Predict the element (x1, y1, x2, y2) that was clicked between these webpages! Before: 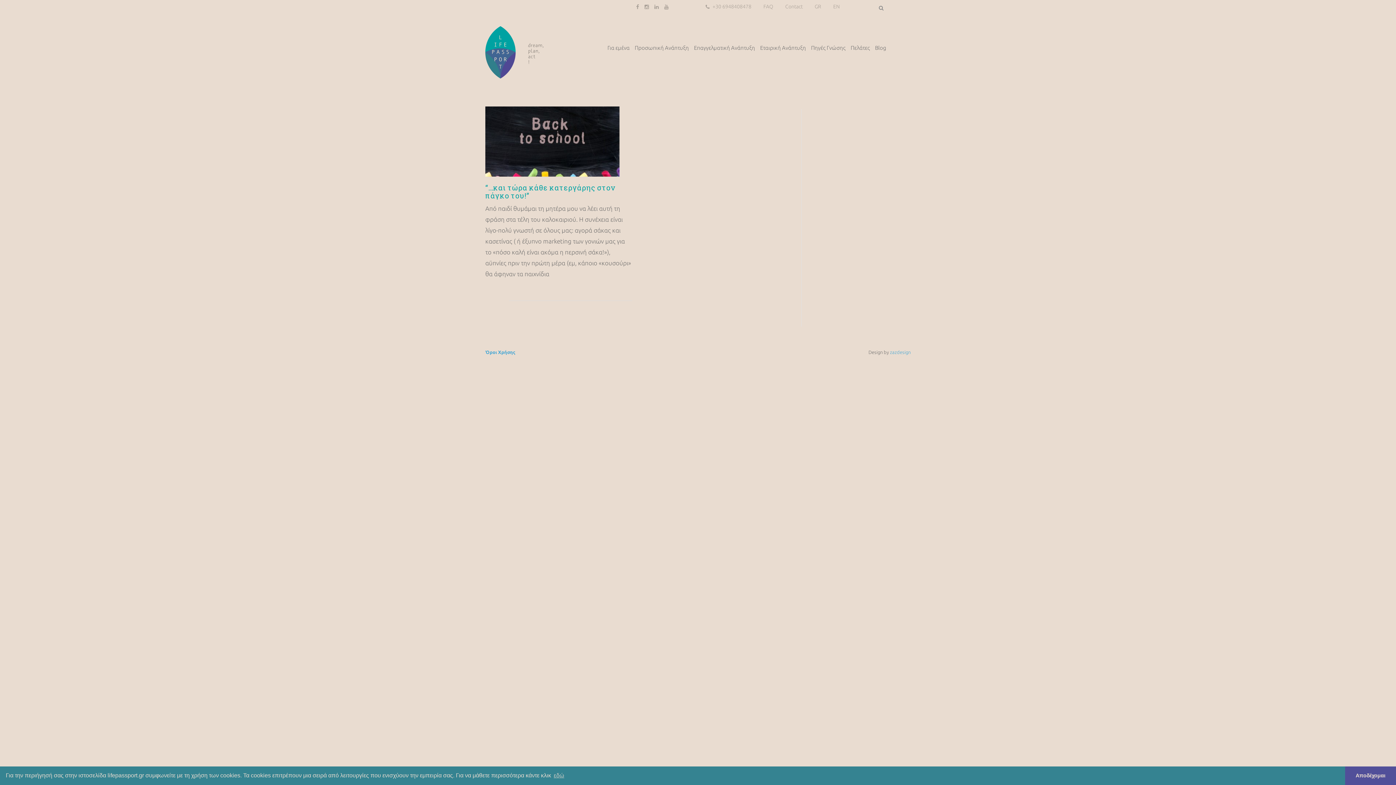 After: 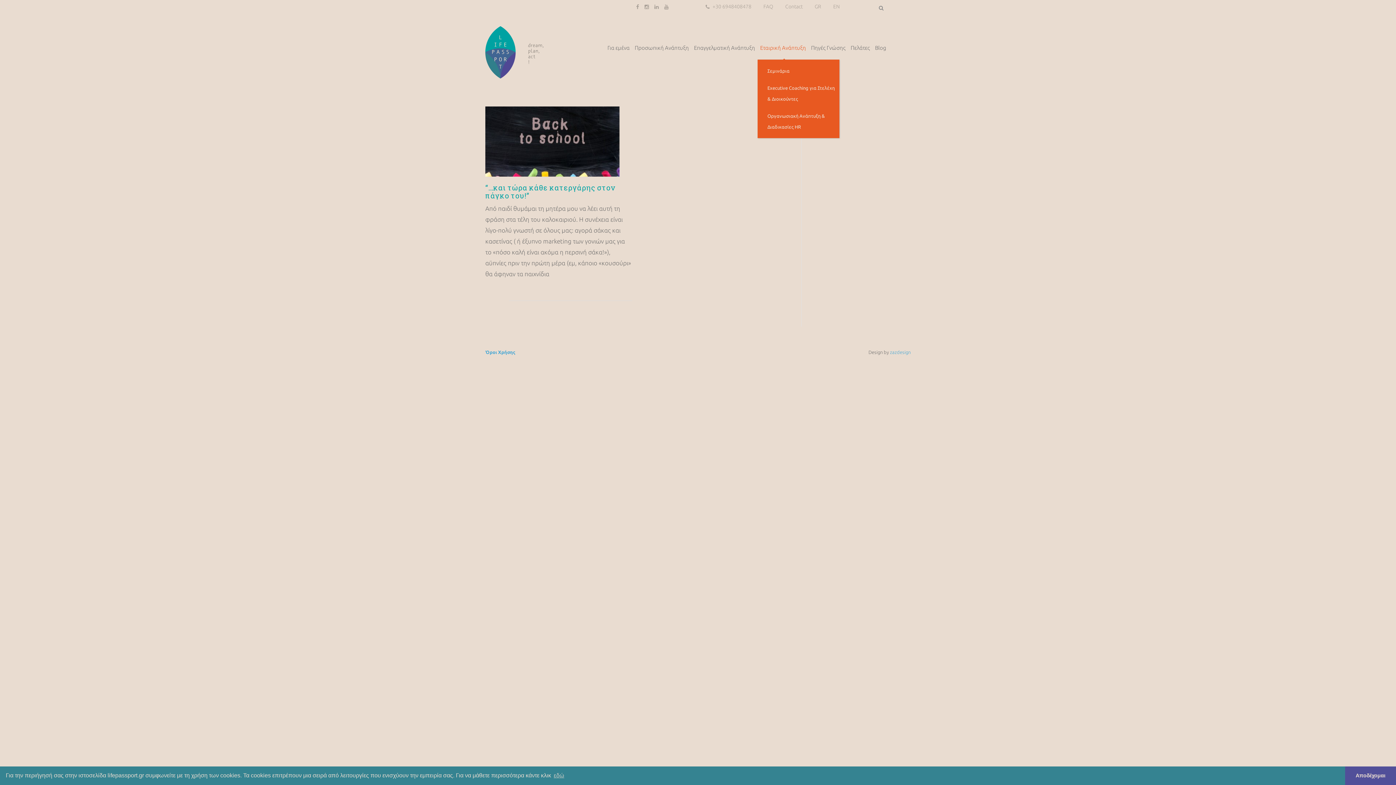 Action: bbox: (760, 40, 806, 55) label: Εταιρική Ανάπτυξη